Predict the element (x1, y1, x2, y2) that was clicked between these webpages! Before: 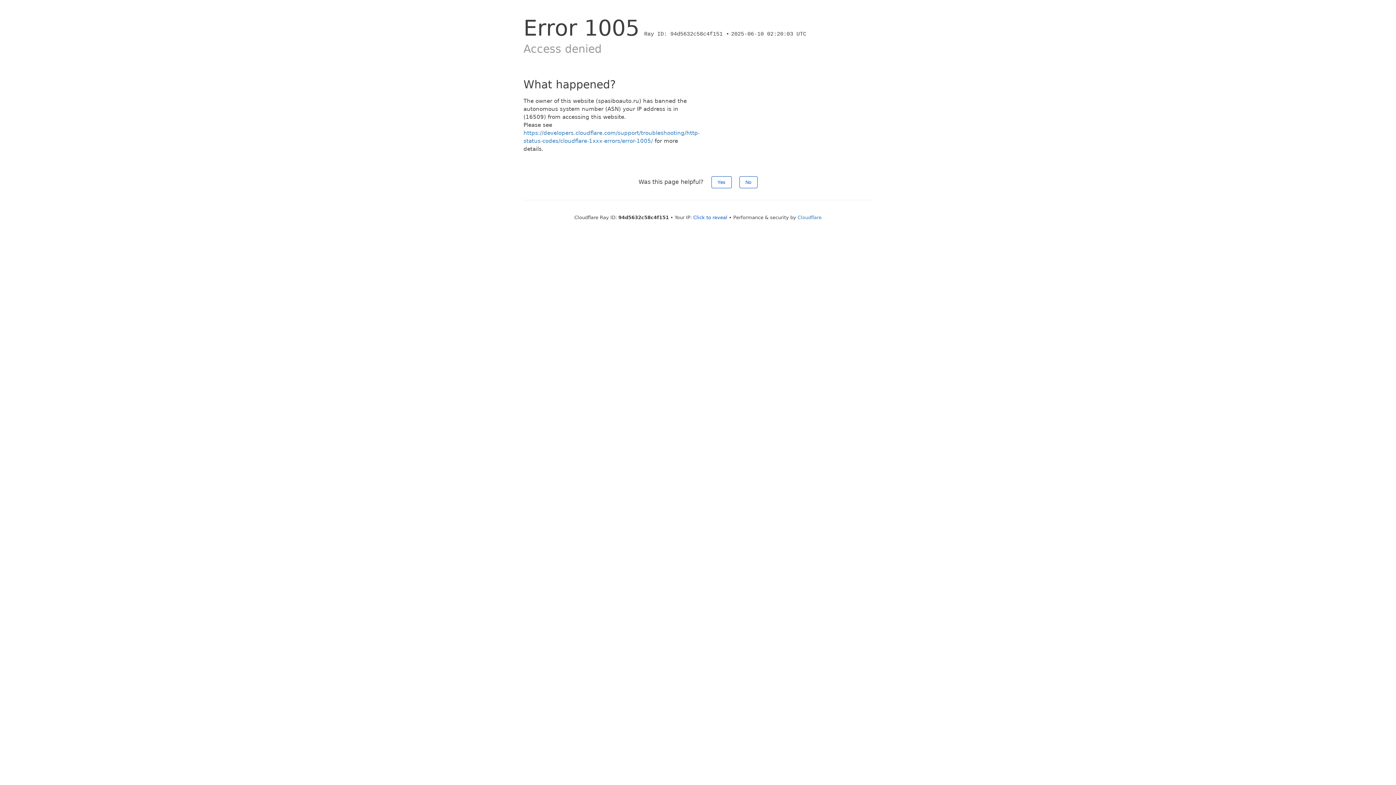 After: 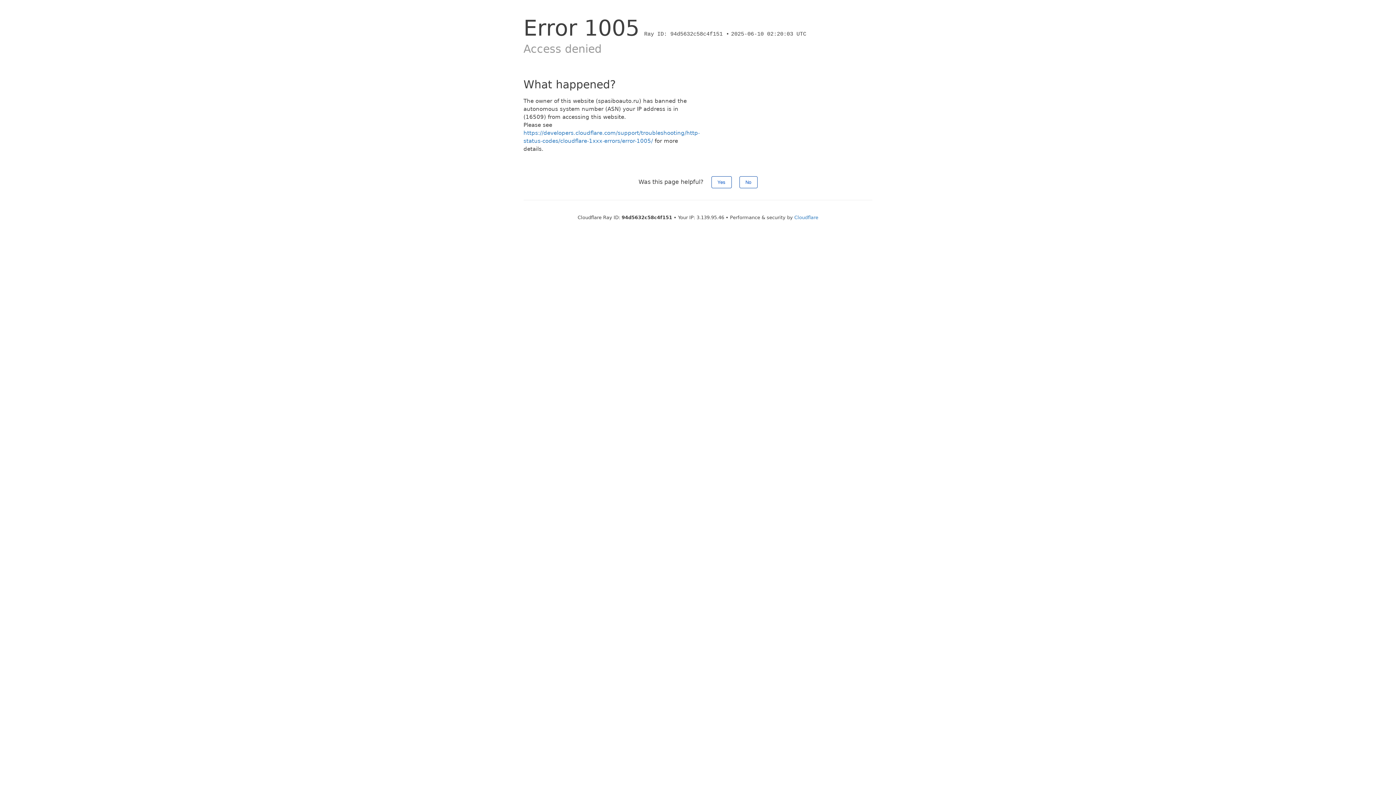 Action: bbox: (693, 214, 727, 220) label: Click to reveal